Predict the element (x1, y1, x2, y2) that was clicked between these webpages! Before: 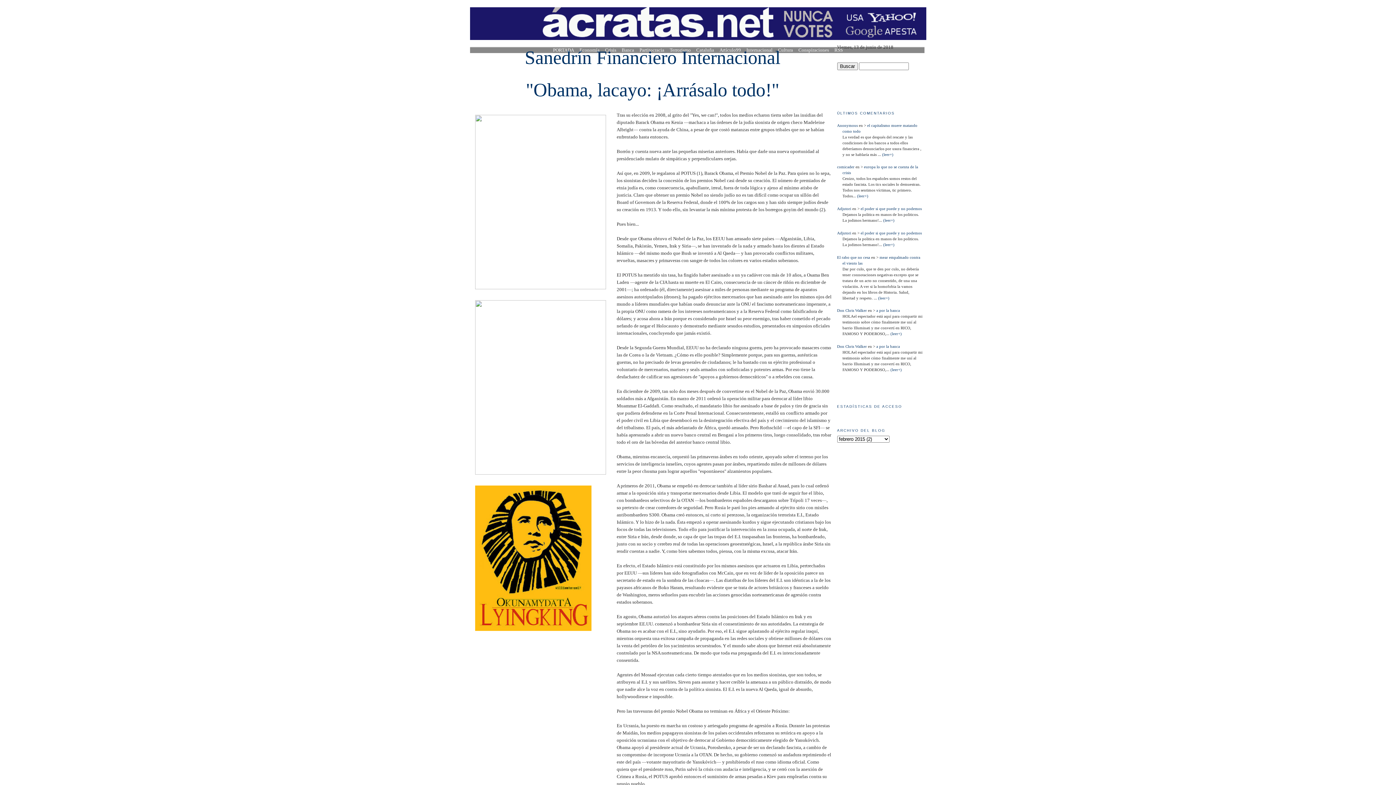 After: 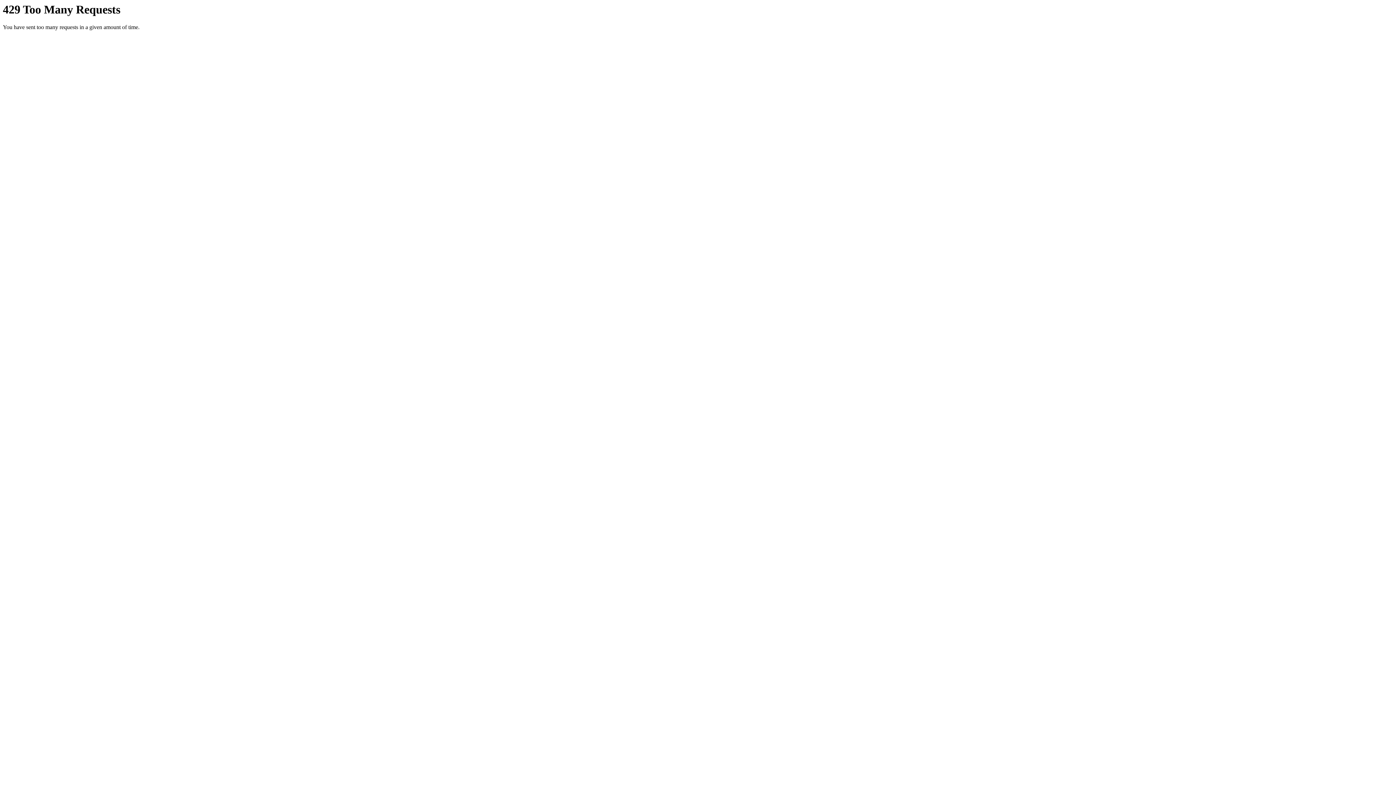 Action: bbox: (473, 470, 607, 475)